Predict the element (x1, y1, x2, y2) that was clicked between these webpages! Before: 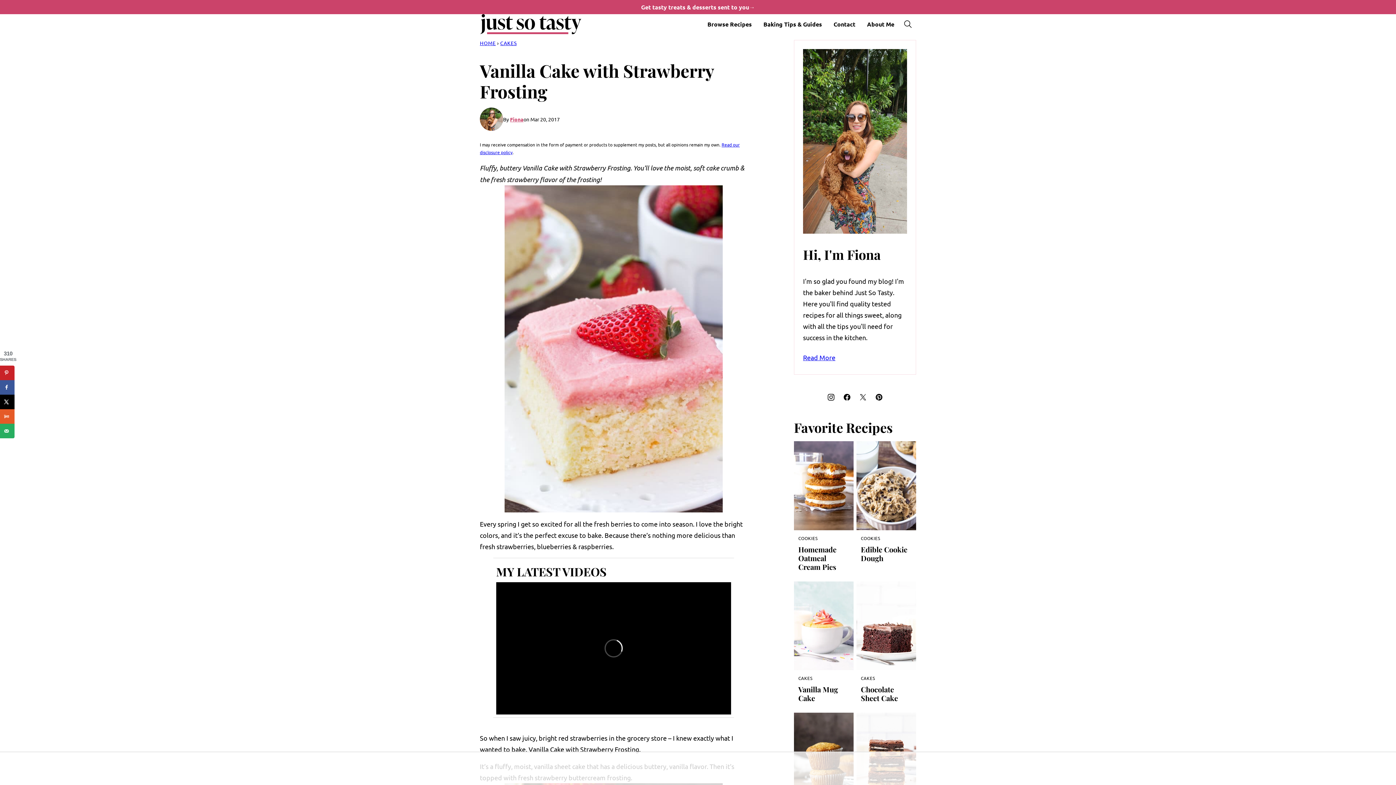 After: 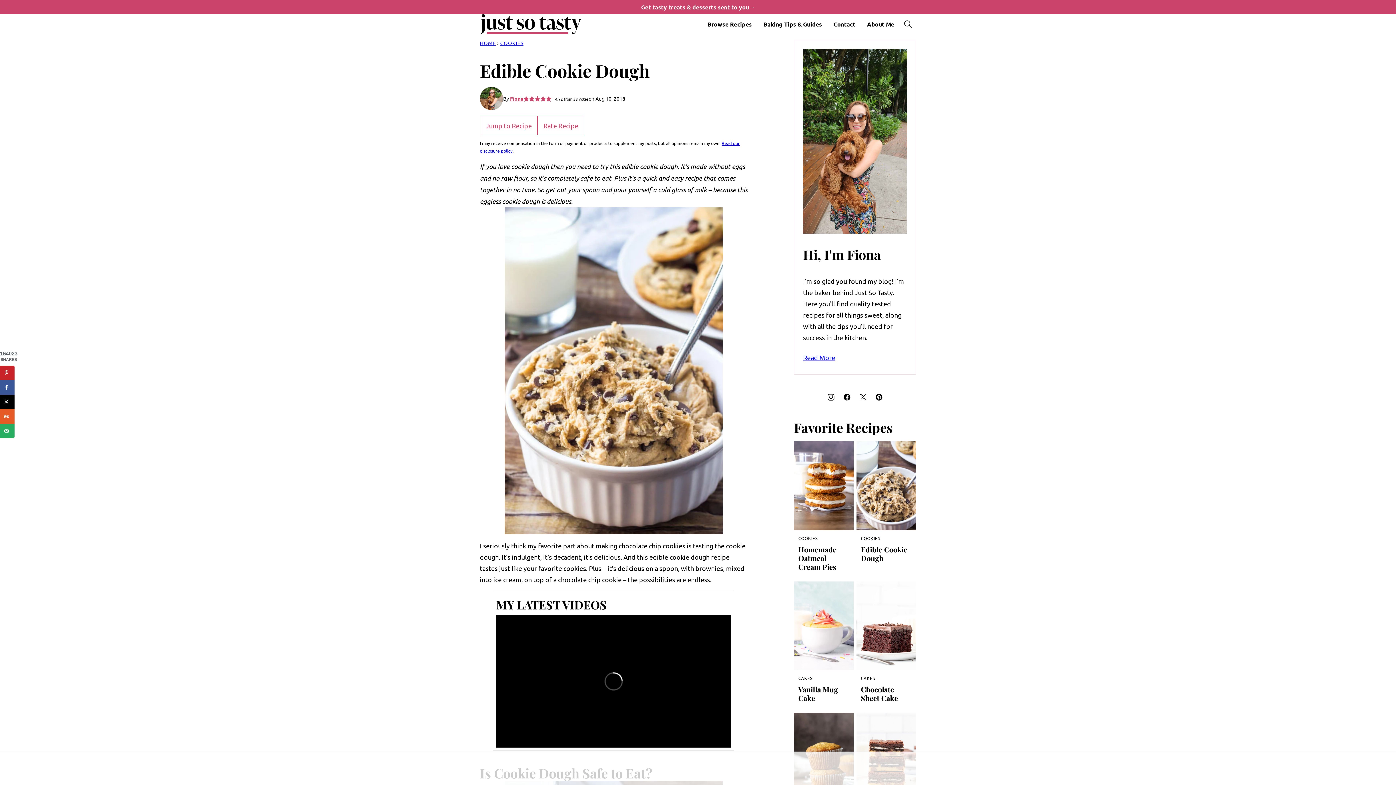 Action: bbox: (861, 544, 907, 563) label: Edible Cookie Dough